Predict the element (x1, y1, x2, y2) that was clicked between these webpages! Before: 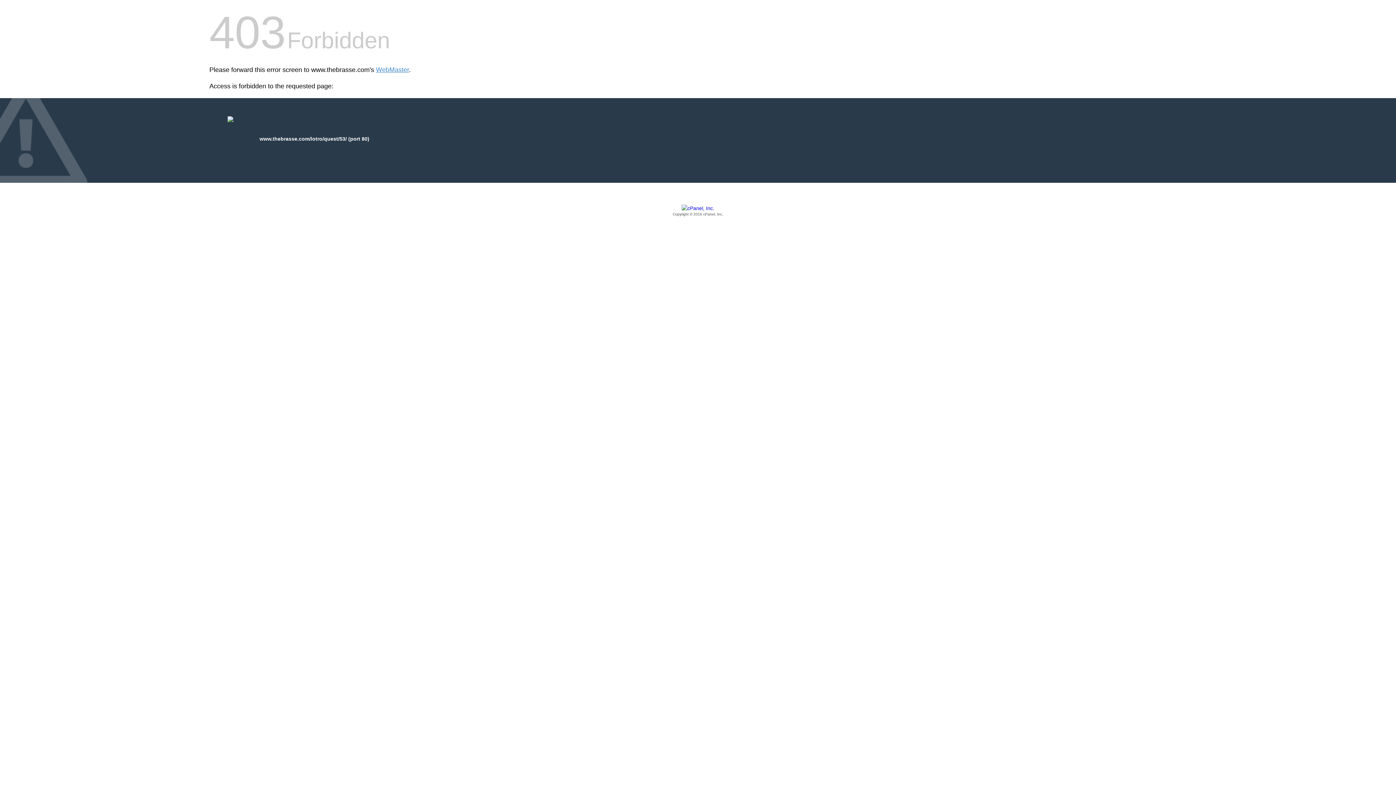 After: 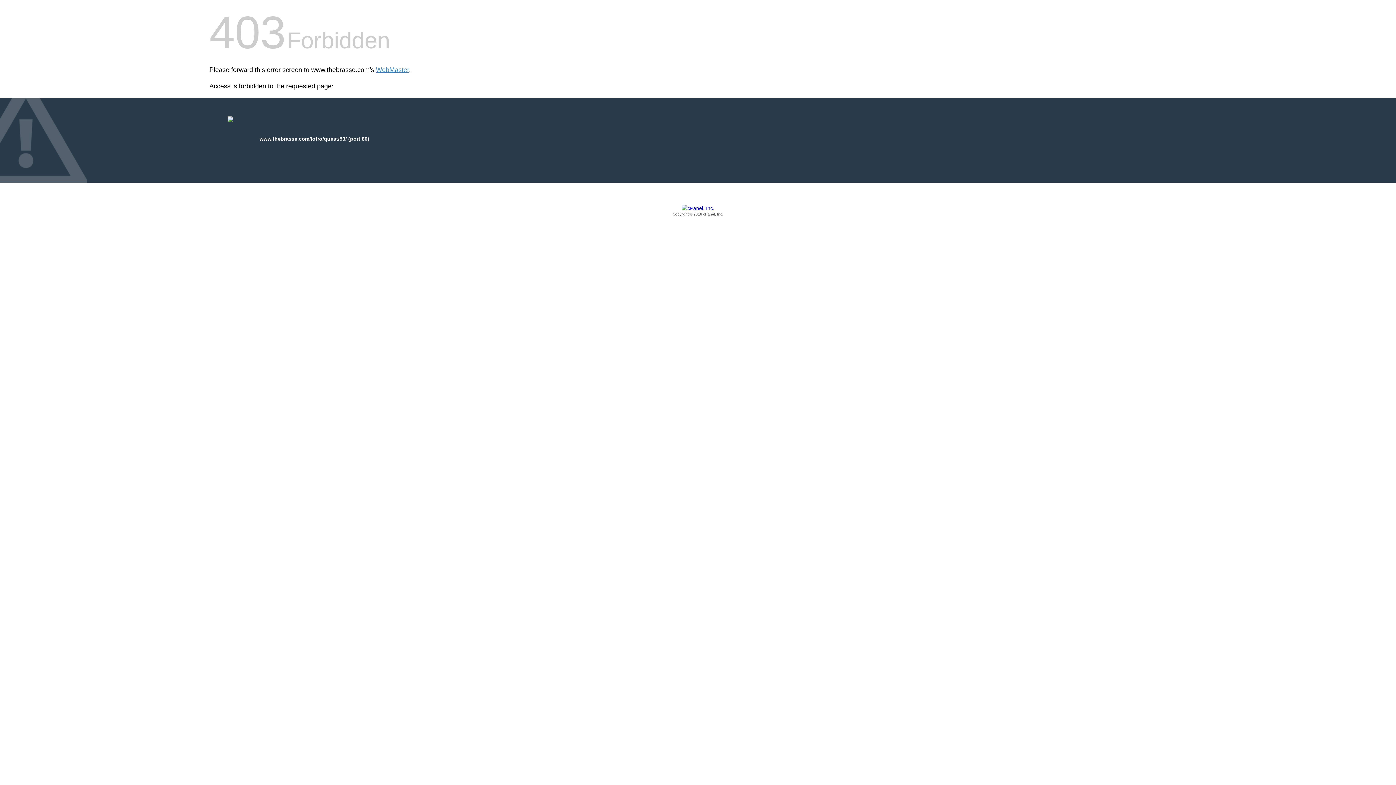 Action: bbox: (209, 205, 1186, 217) label: Copyright © 2016 cPanel, Inc.